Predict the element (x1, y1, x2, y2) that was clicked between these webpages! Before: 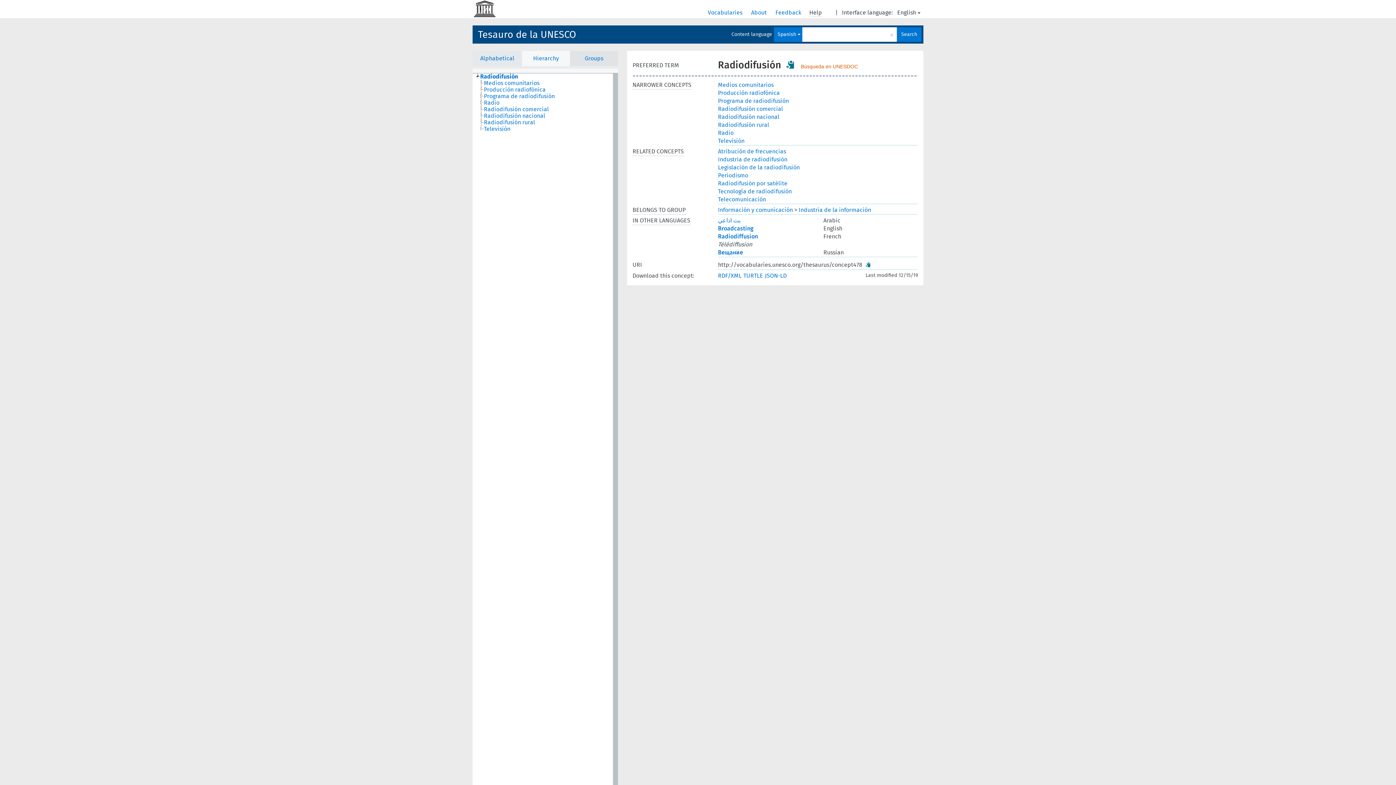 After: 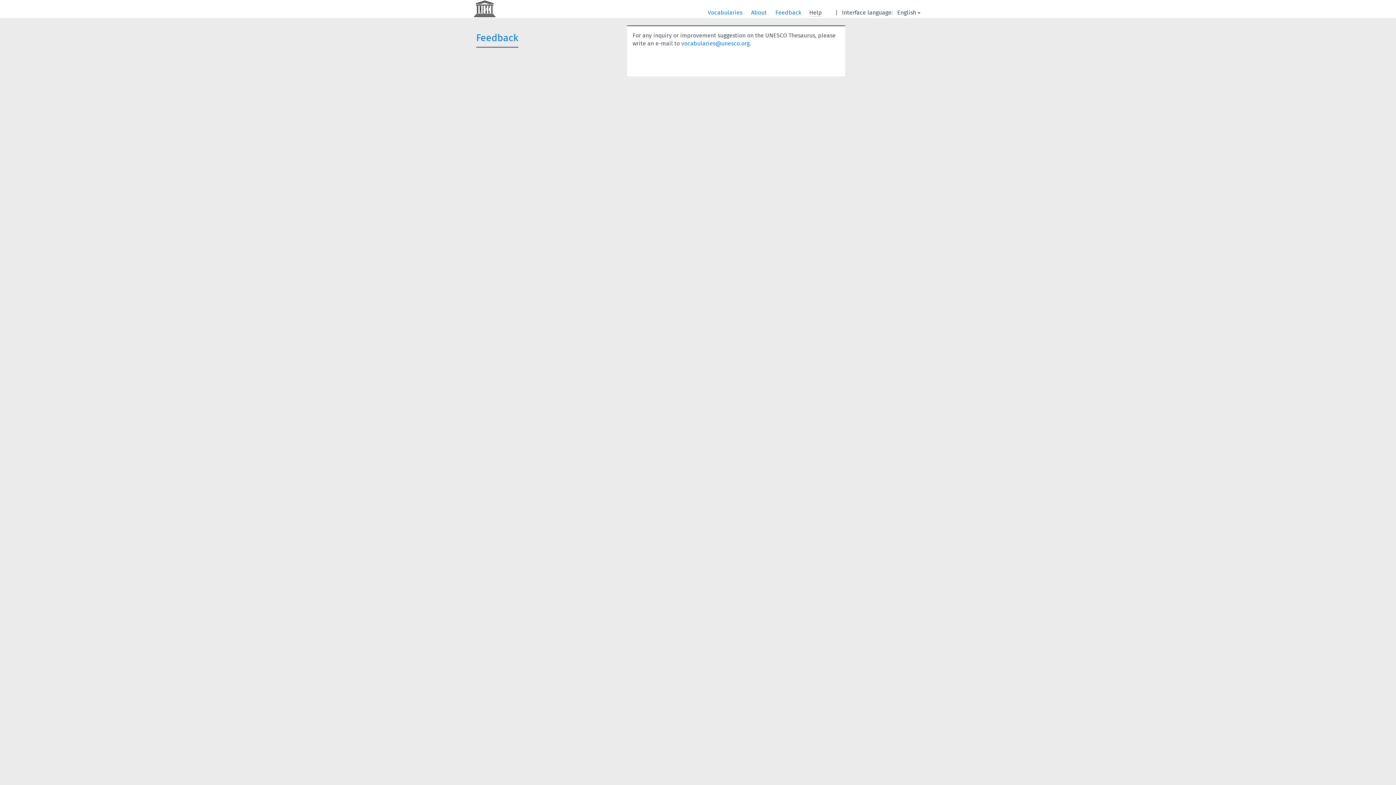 Action: bbox: (790, 9, 814, 15) label: Feedback 